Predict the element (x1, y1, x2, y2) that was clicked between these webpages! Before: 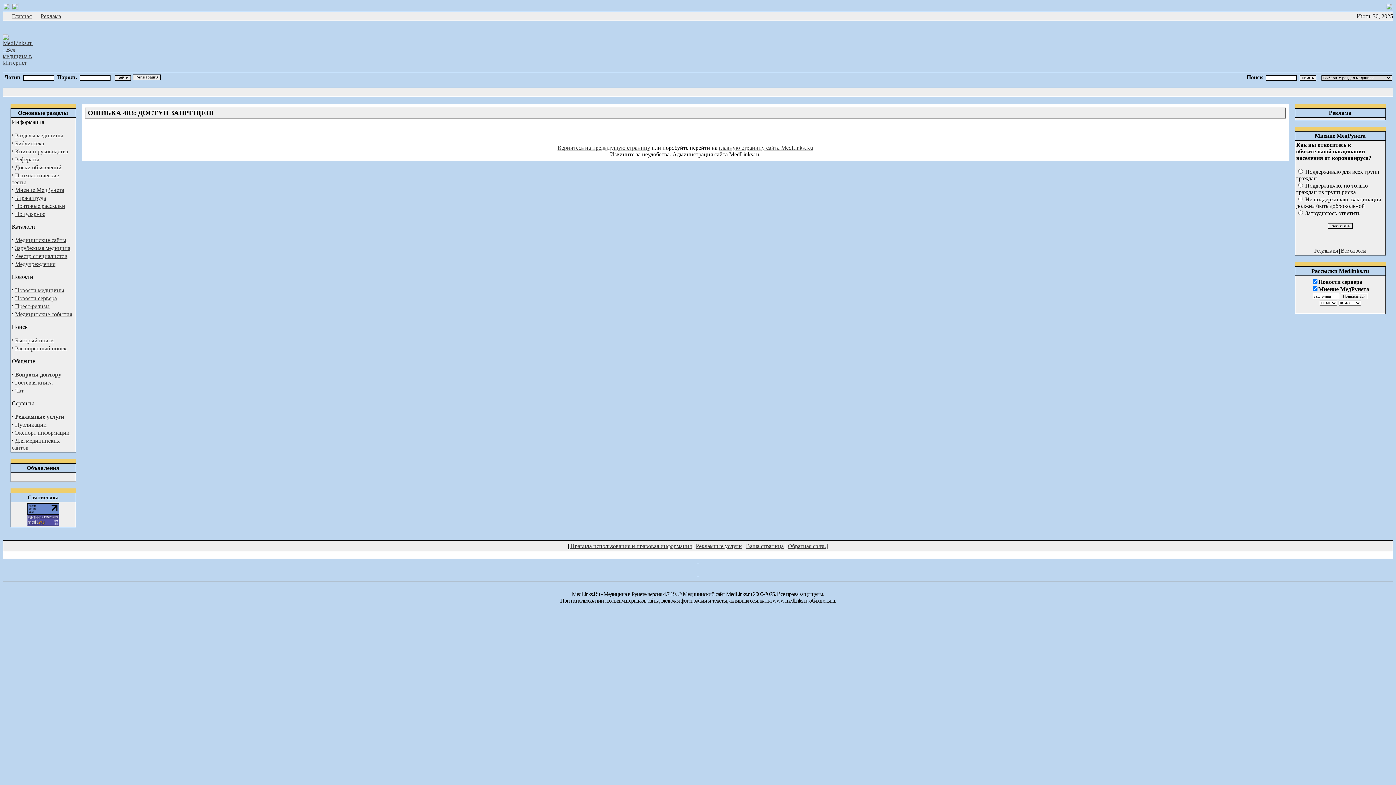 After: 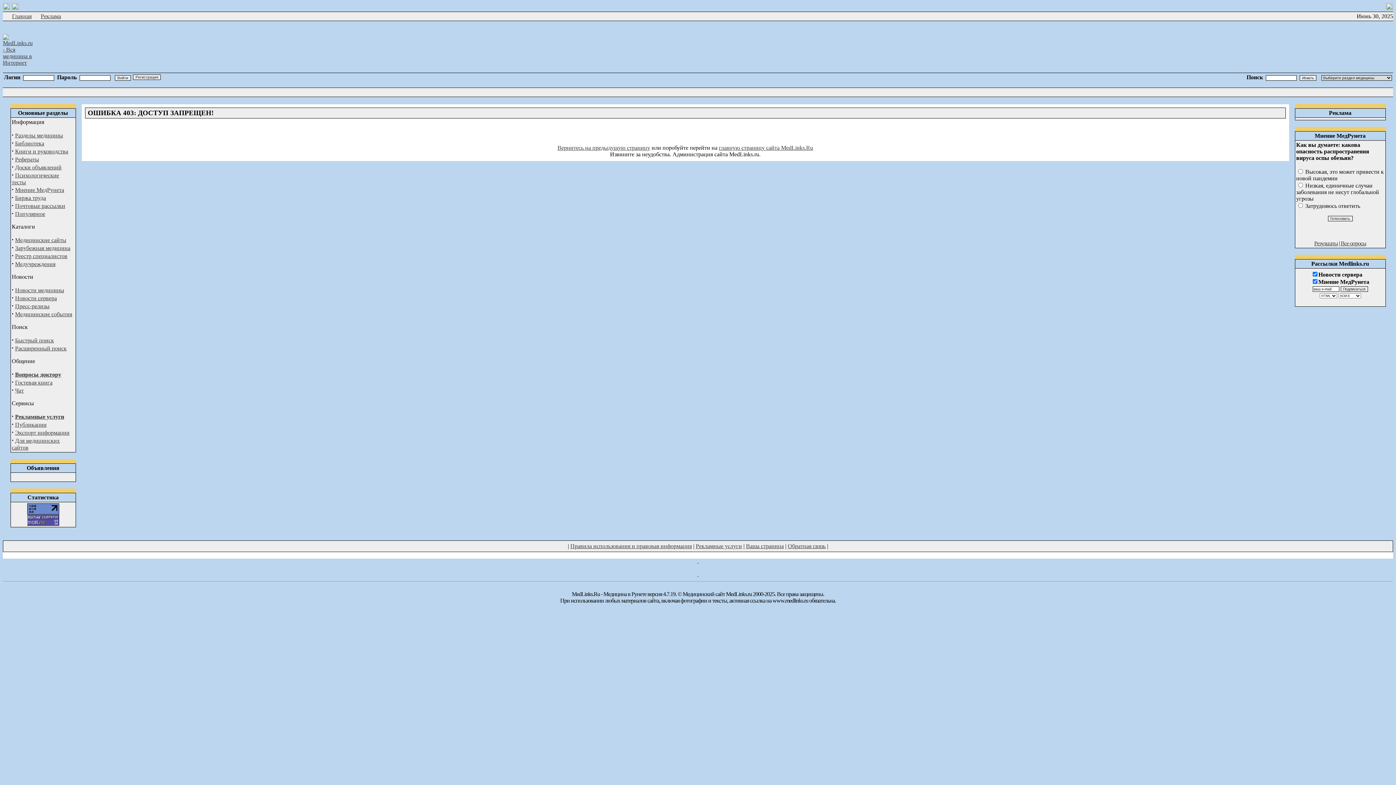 Action: label: Расширенный поиск bbox: (15, 345, 66, 351)